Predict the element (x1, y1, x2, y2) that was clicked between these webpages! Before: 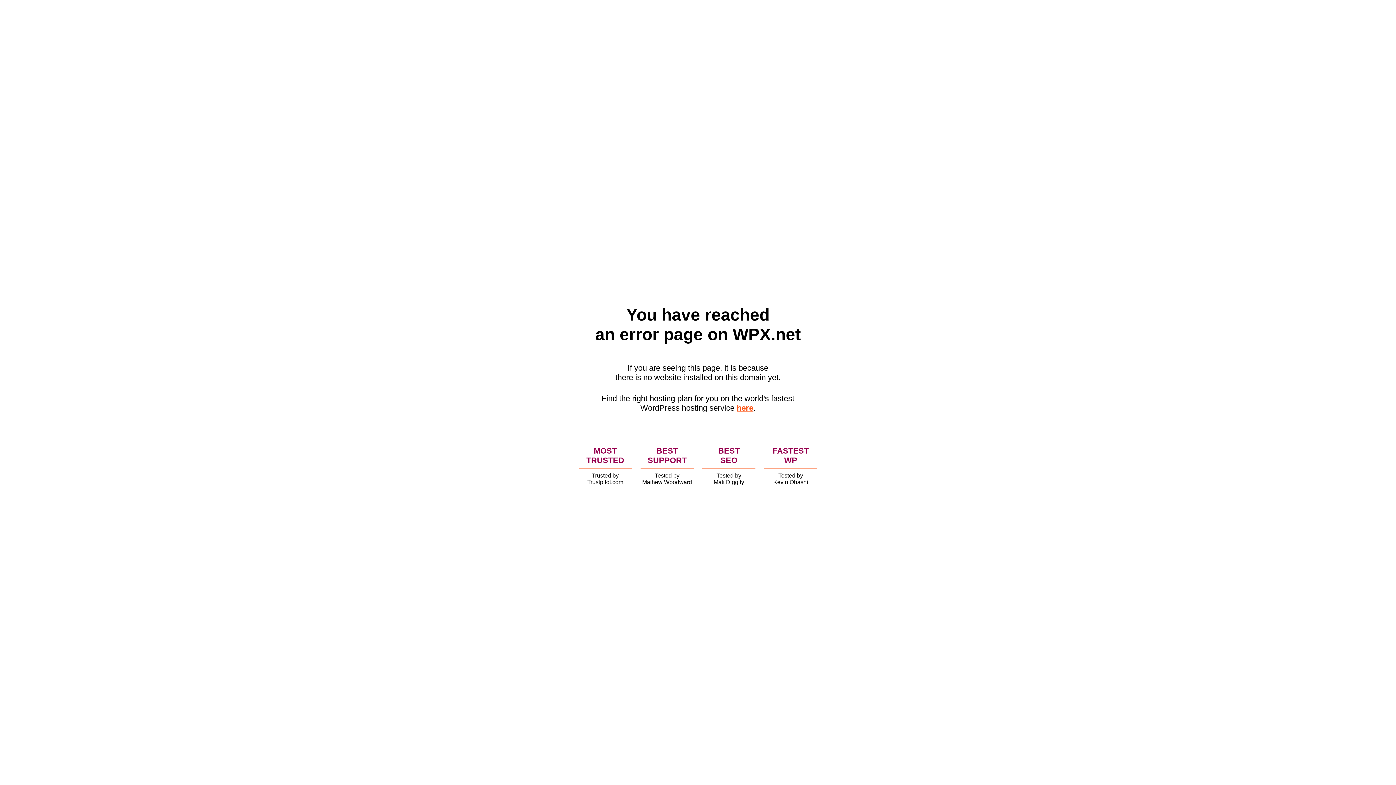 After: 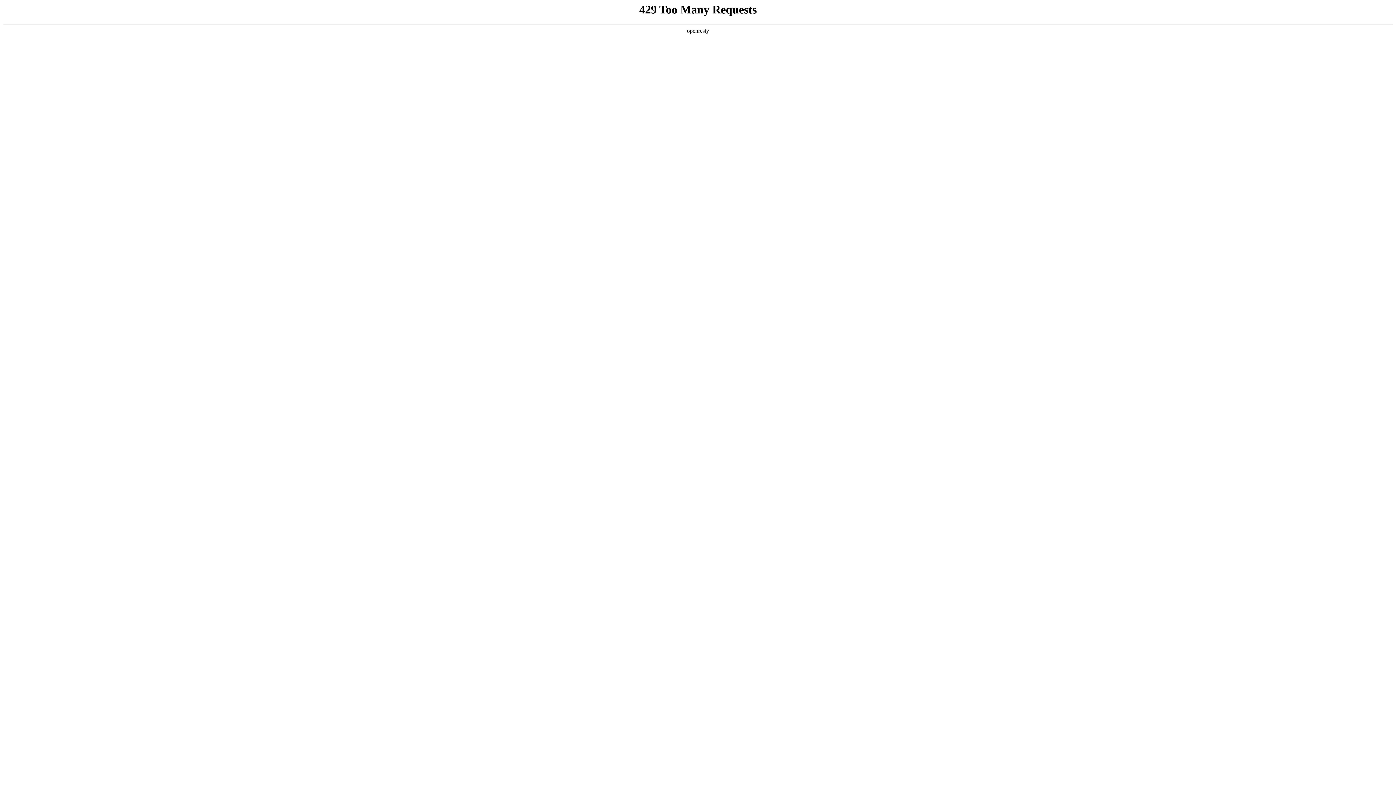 Action: label: here bbox: (736, 403, 753, 412)